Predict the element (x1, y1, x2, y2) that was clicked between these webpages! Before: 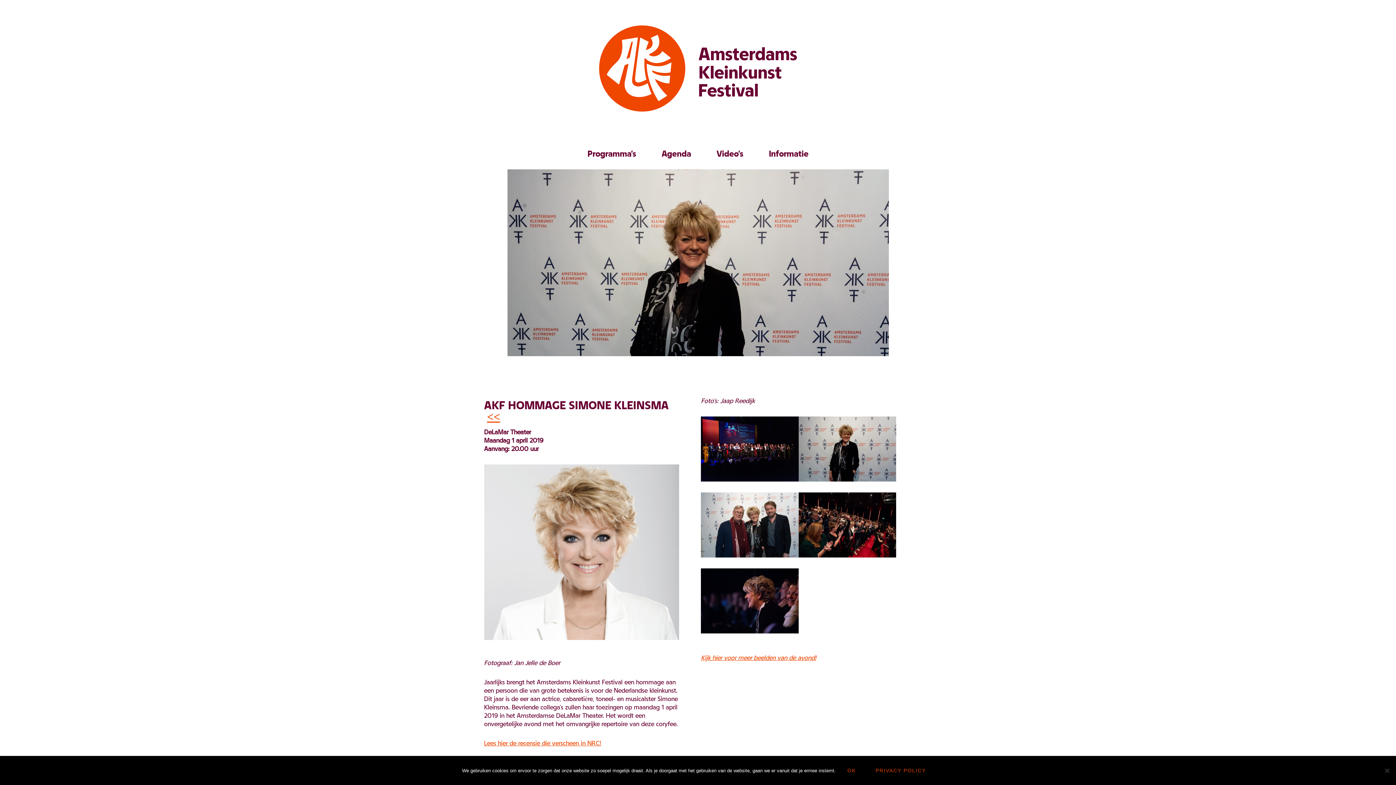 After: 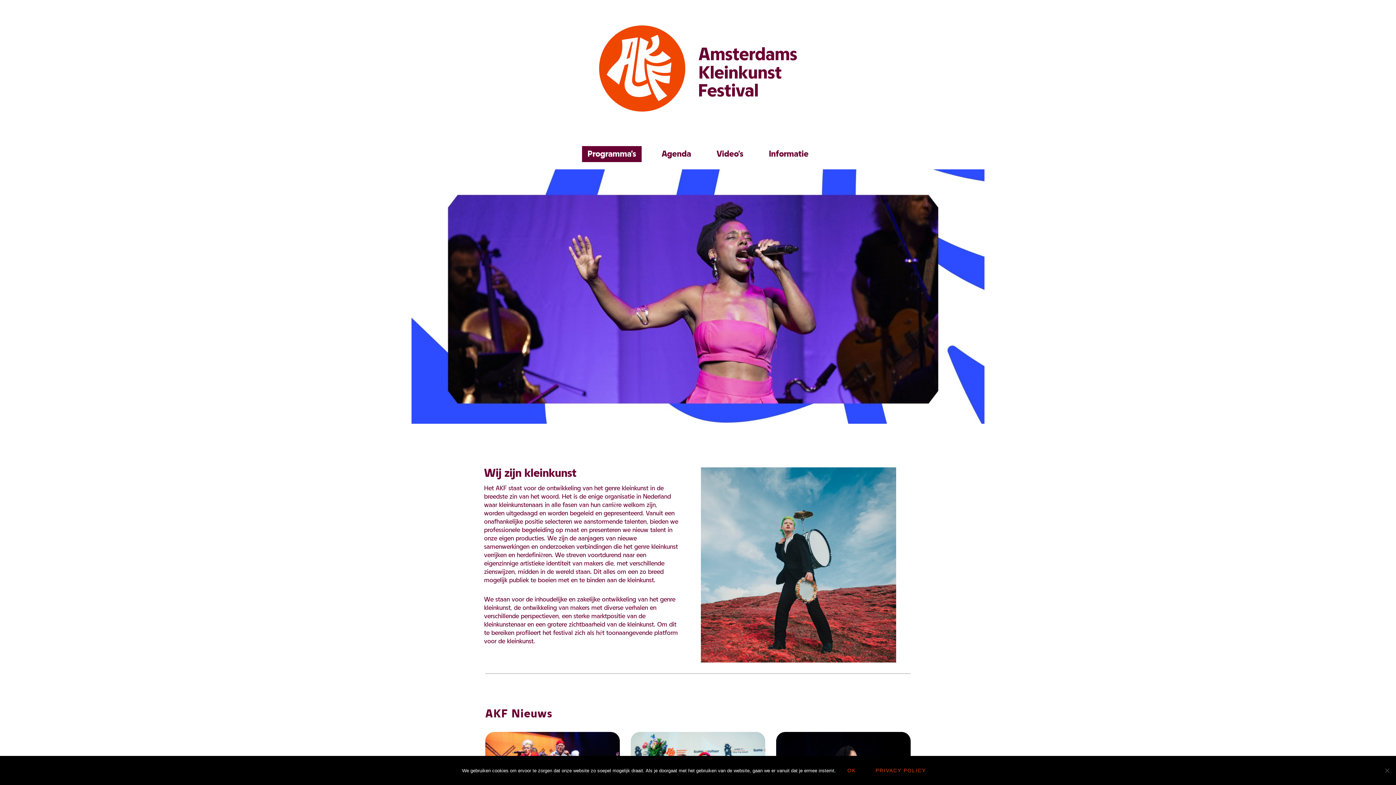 Action: label: Programma’s bbox: (582, 146, 641, 162)